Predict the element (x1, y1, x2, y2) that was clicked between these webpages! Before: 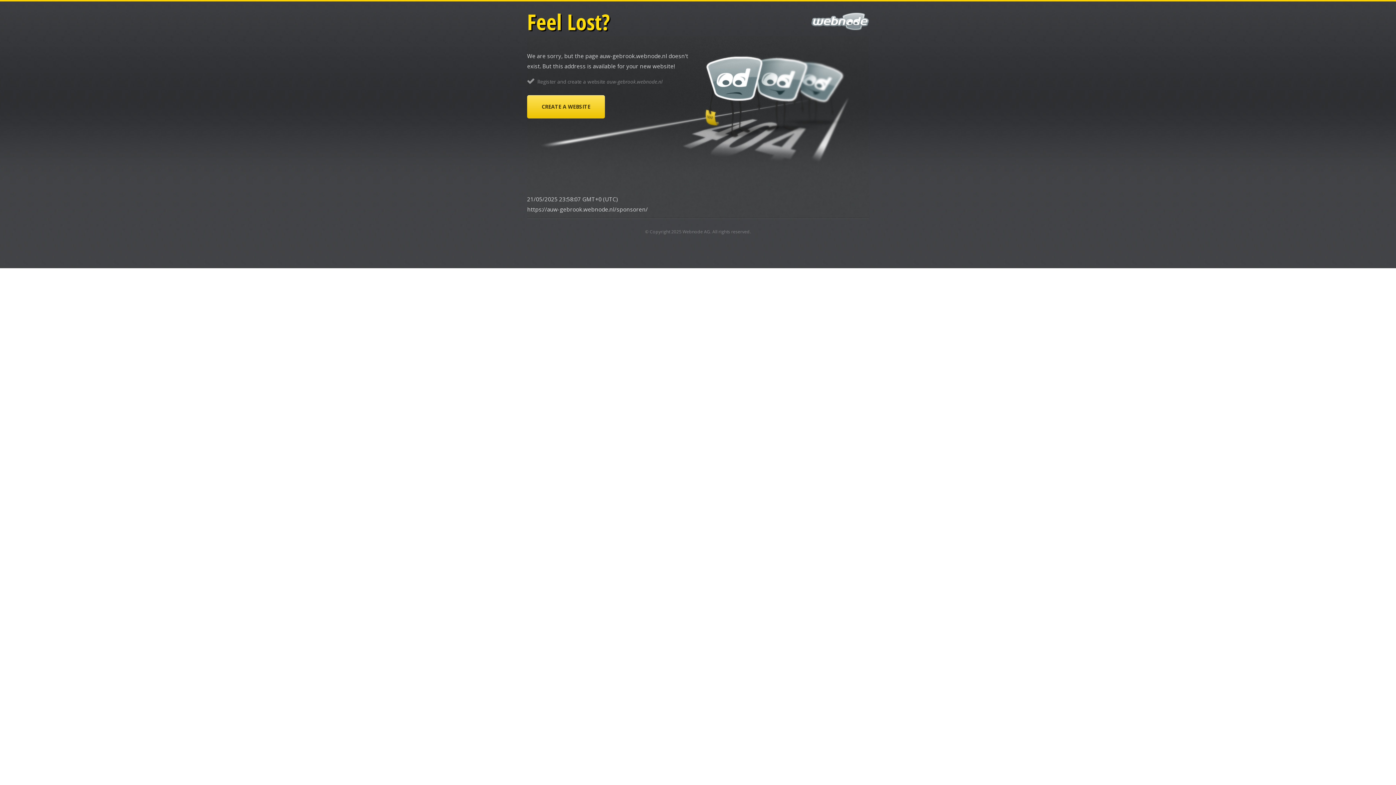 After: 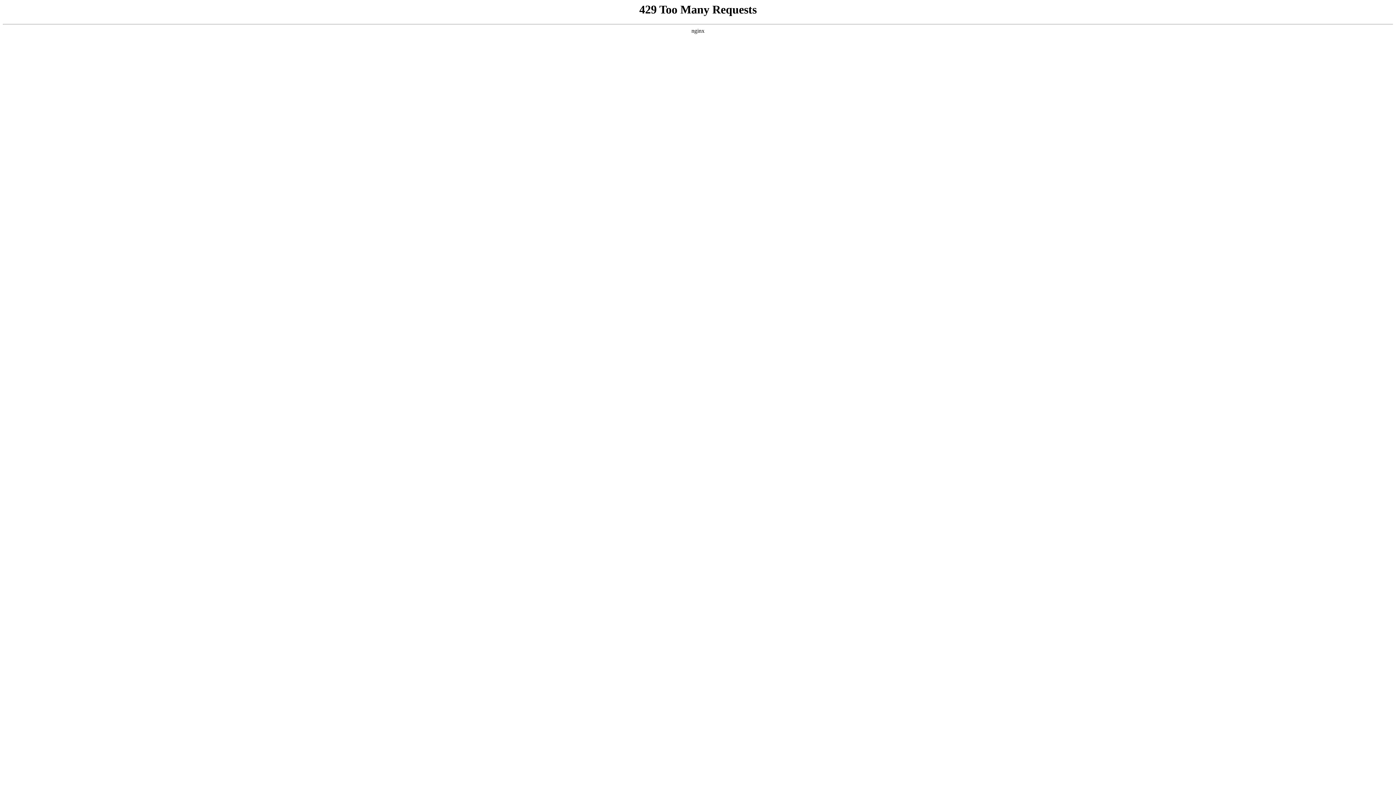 Action: label: CREATE A WEBSITE bbox: (527, 95, 605, 118)